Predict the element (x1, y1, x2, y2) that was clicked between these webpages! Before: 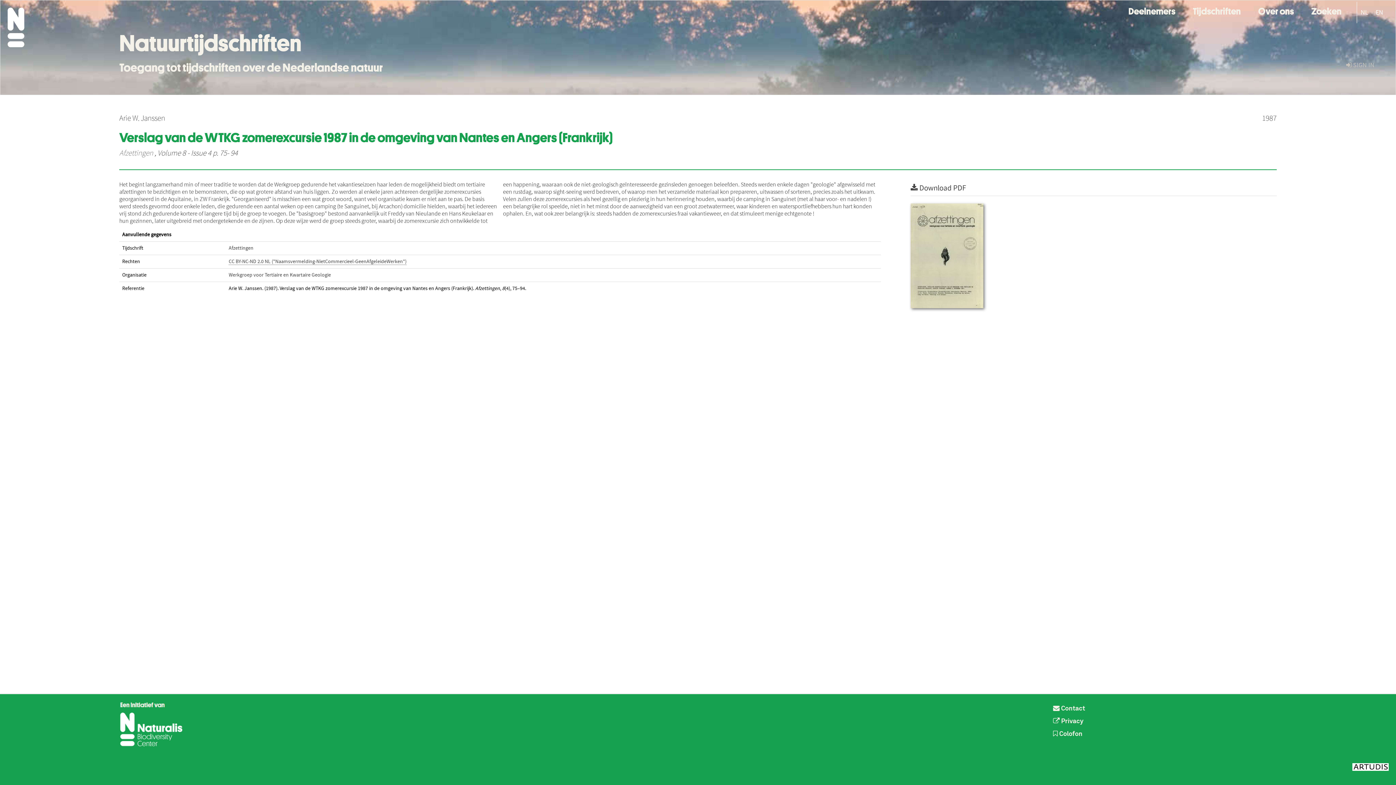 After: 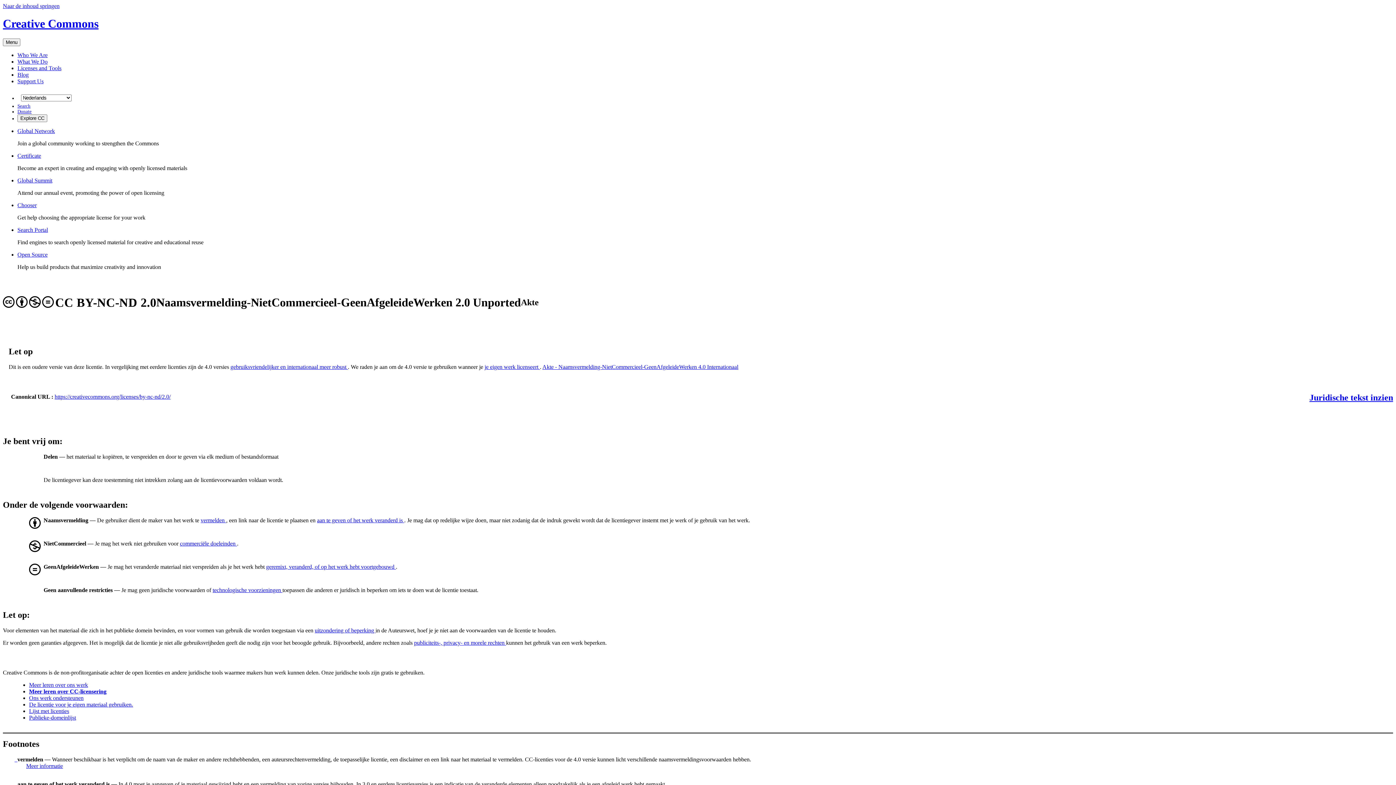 Action: label: CC BY-NC-ND 2.0 NL ("Naamsvermelding-NietCommercieel-GeenAfgeleideWerken") bbox: (228, 258, 406, 265)